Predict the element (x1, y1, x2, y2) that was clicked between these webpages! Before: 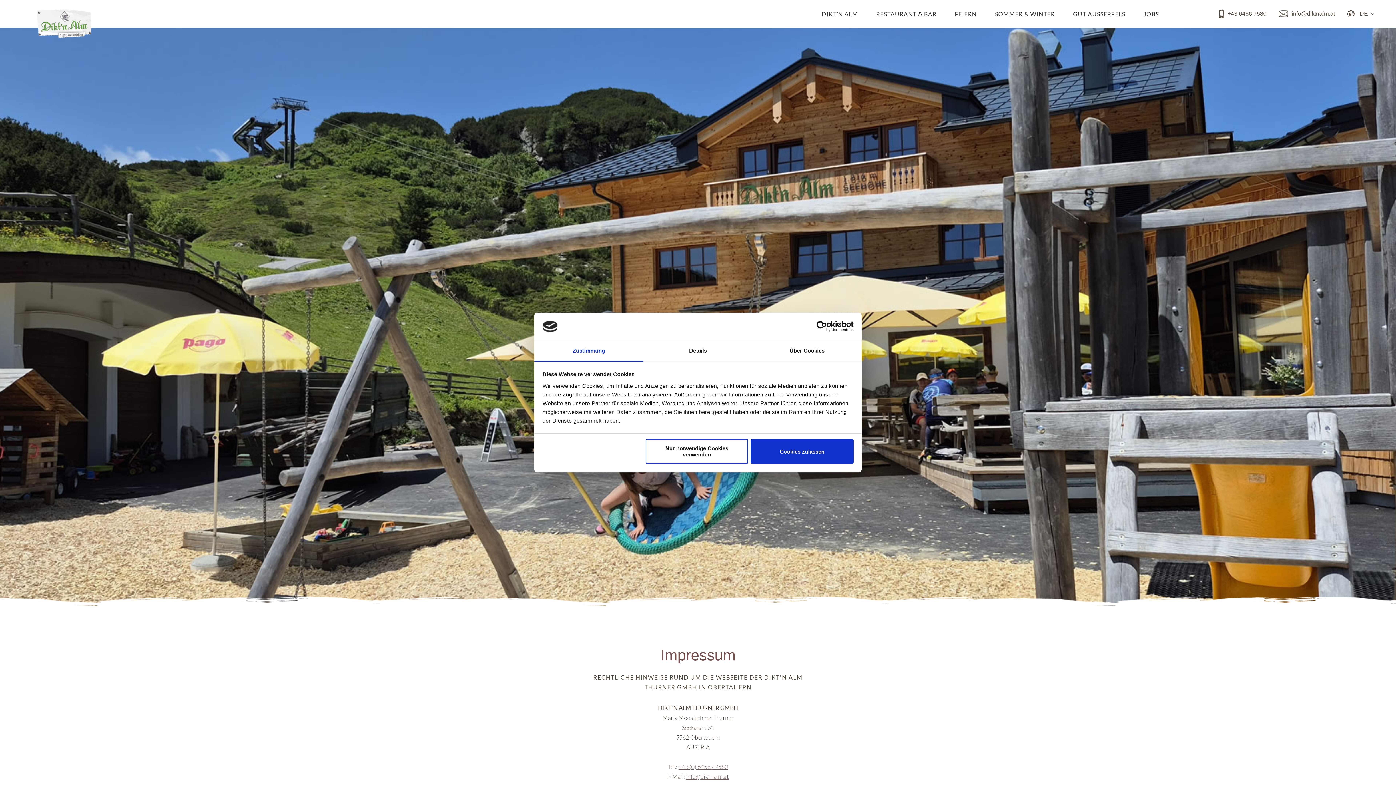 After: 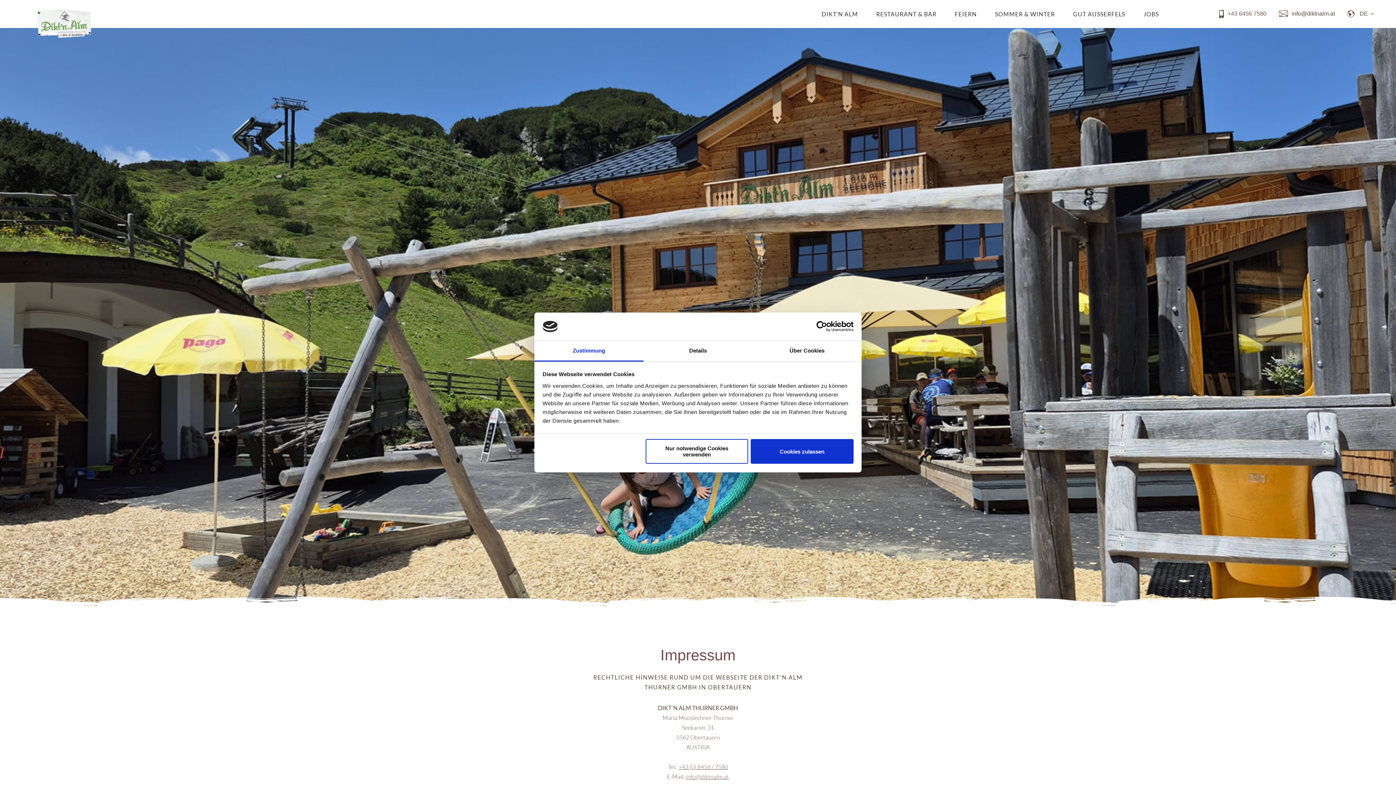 Action: bbox: (1219, 9, 1266, 17) label: +43 6456 7580